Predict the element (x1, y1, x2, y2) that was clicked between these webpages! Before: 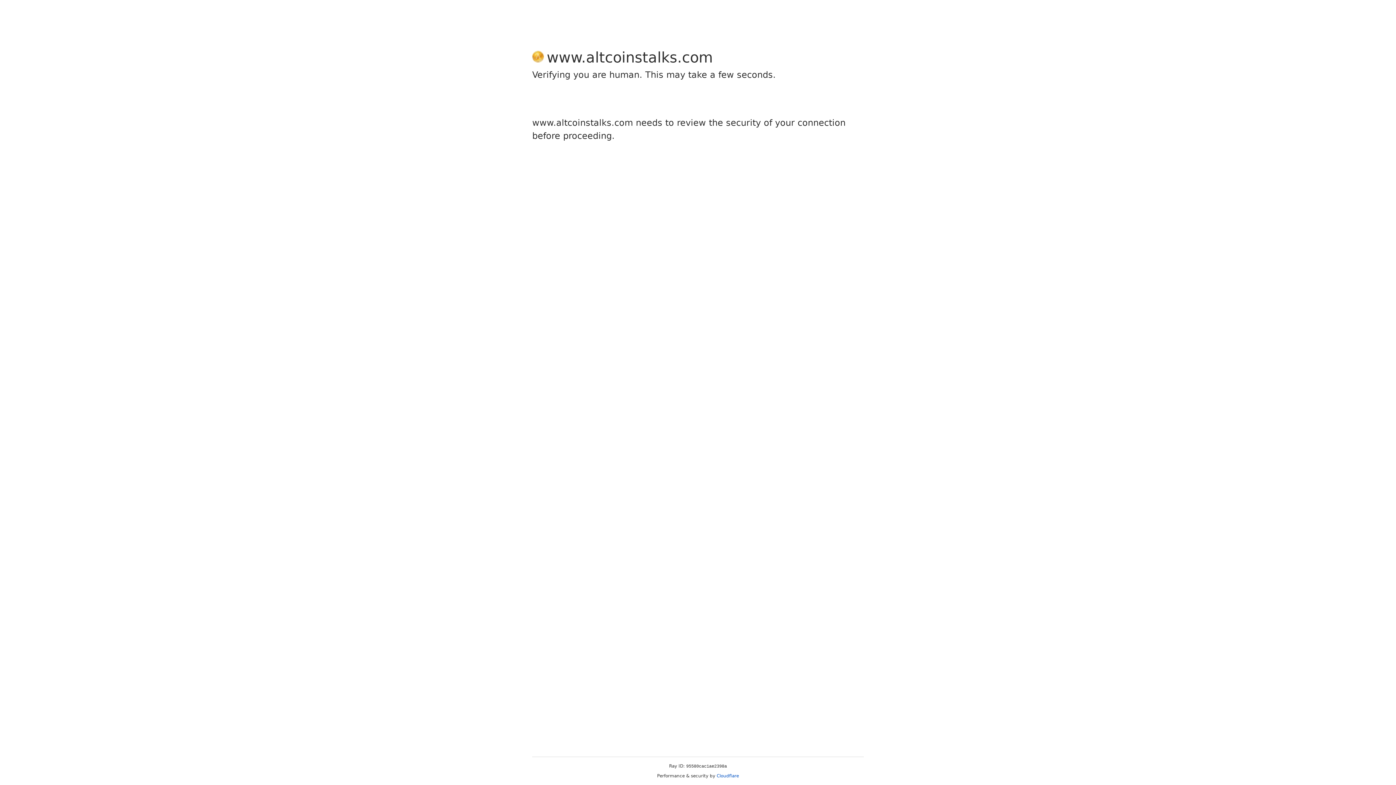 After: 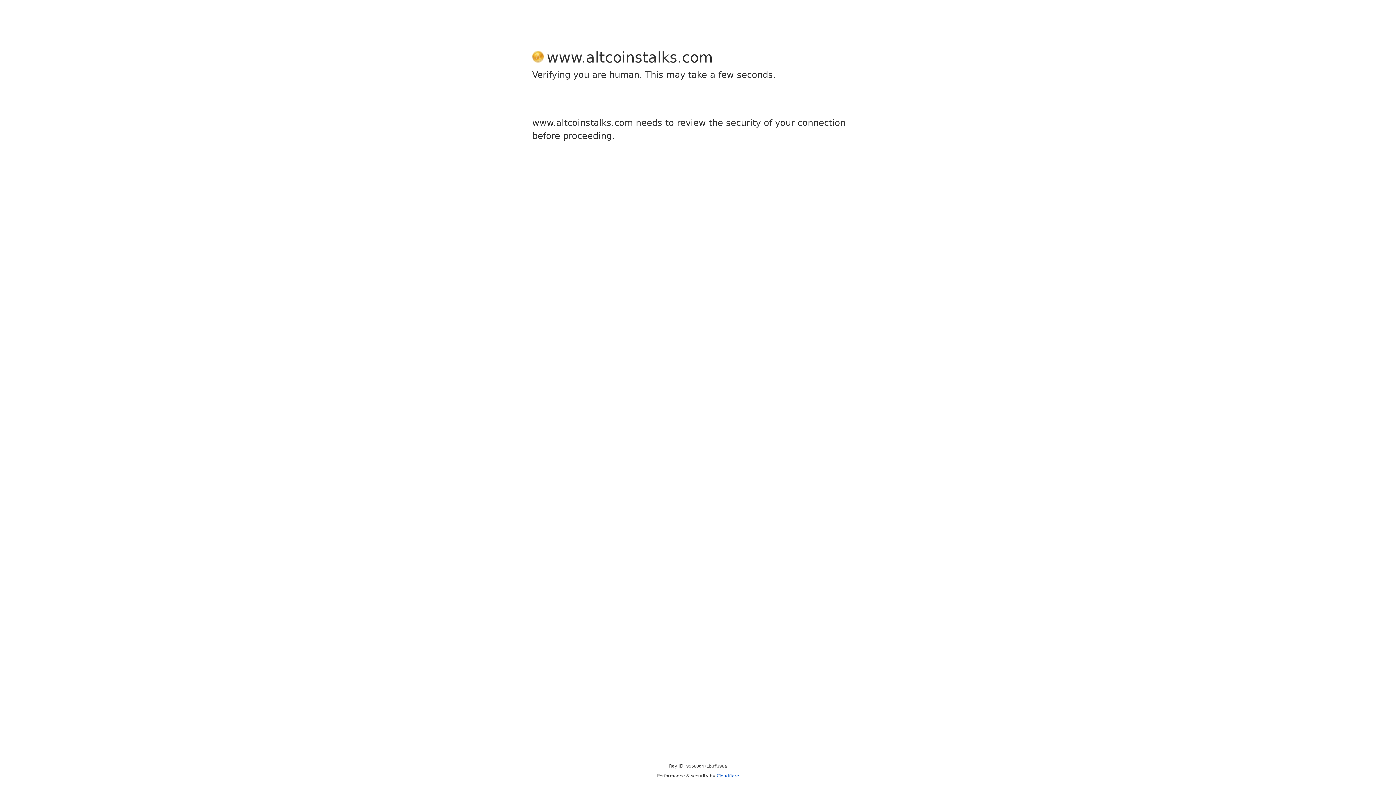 Action: label: Cloudflare bbox: (716, 773, 739, 778)